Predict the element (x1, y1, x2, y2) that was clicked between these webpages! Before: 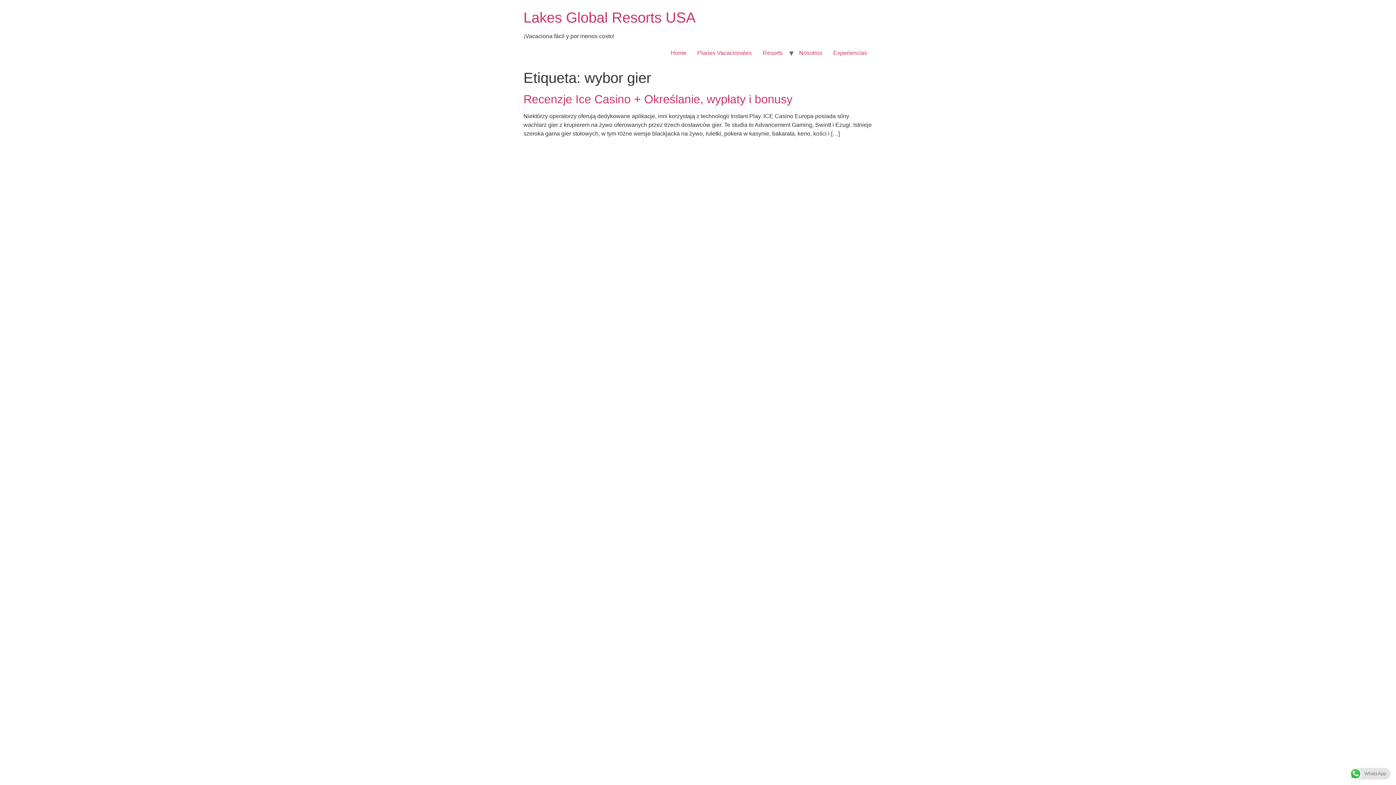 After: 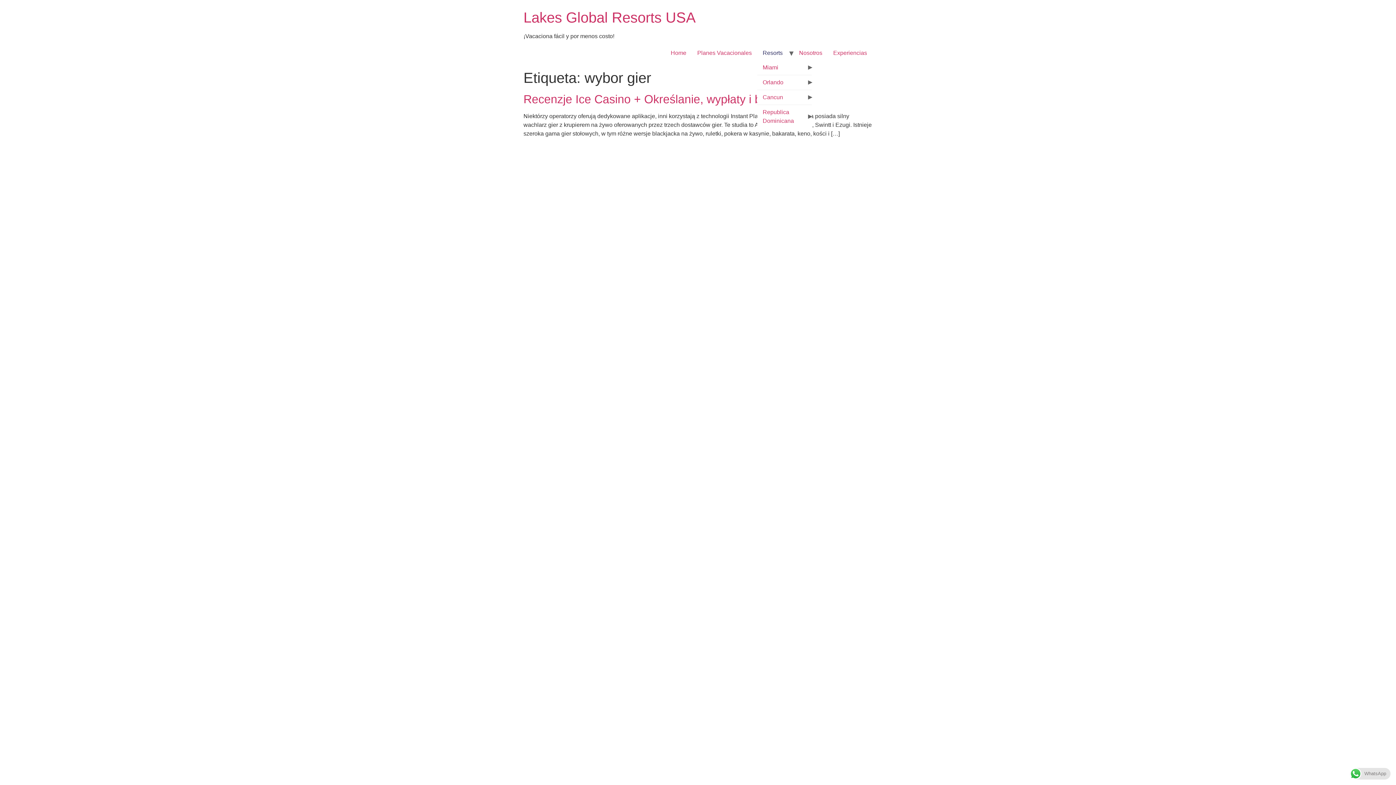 Action: bbox: (757, 45, 788, 60) label: Resorts